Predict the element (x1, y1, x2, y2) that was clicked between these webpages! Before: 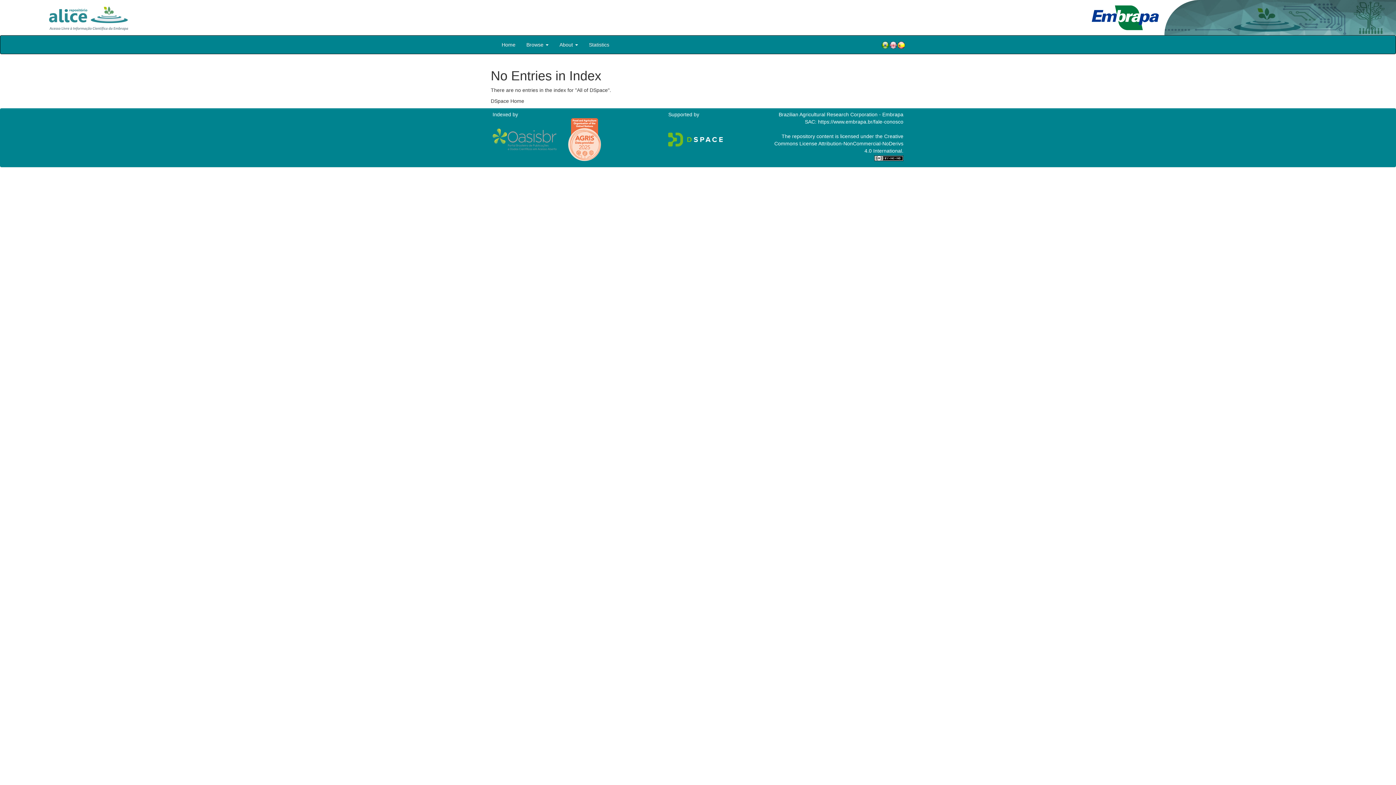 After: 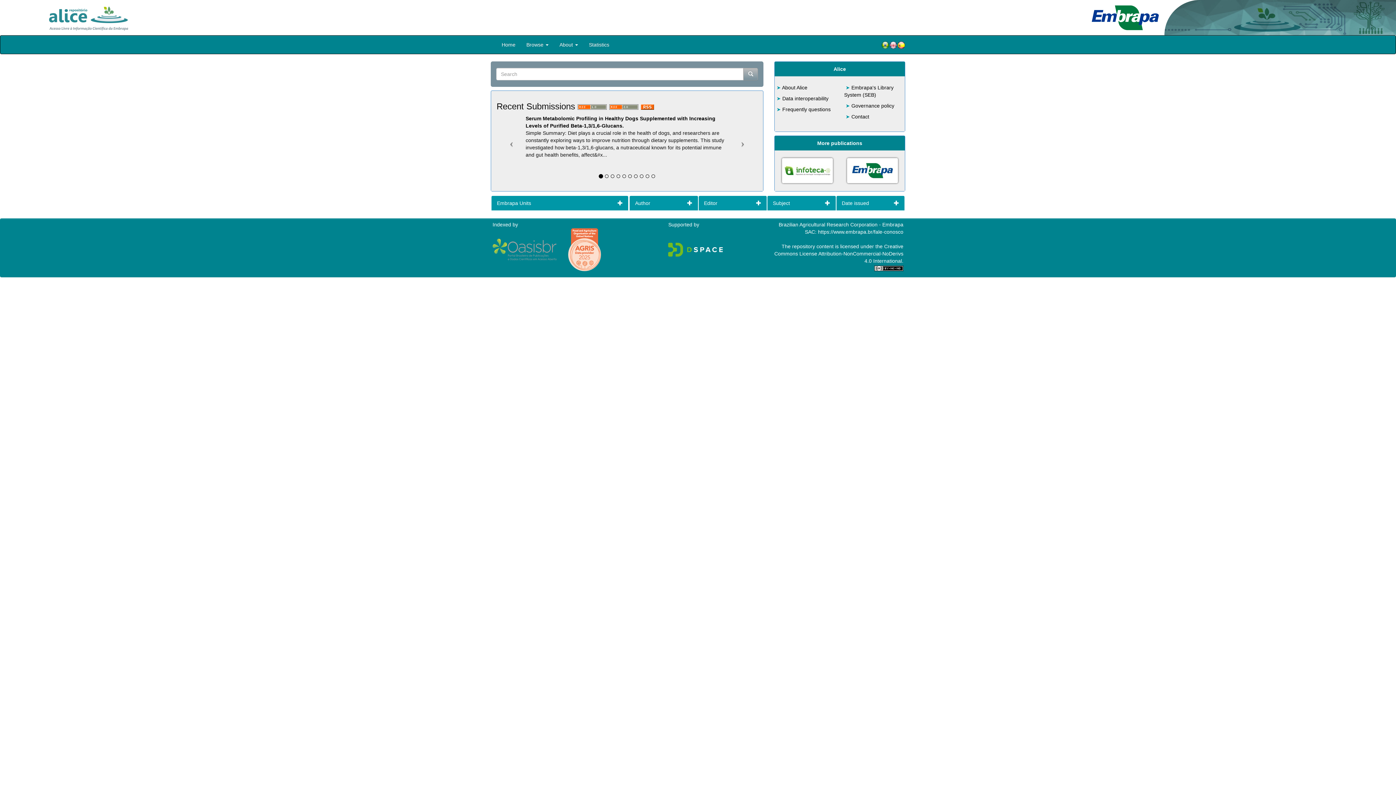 Action: label: DSpace Home bbox: (490, 98, 524, 103)